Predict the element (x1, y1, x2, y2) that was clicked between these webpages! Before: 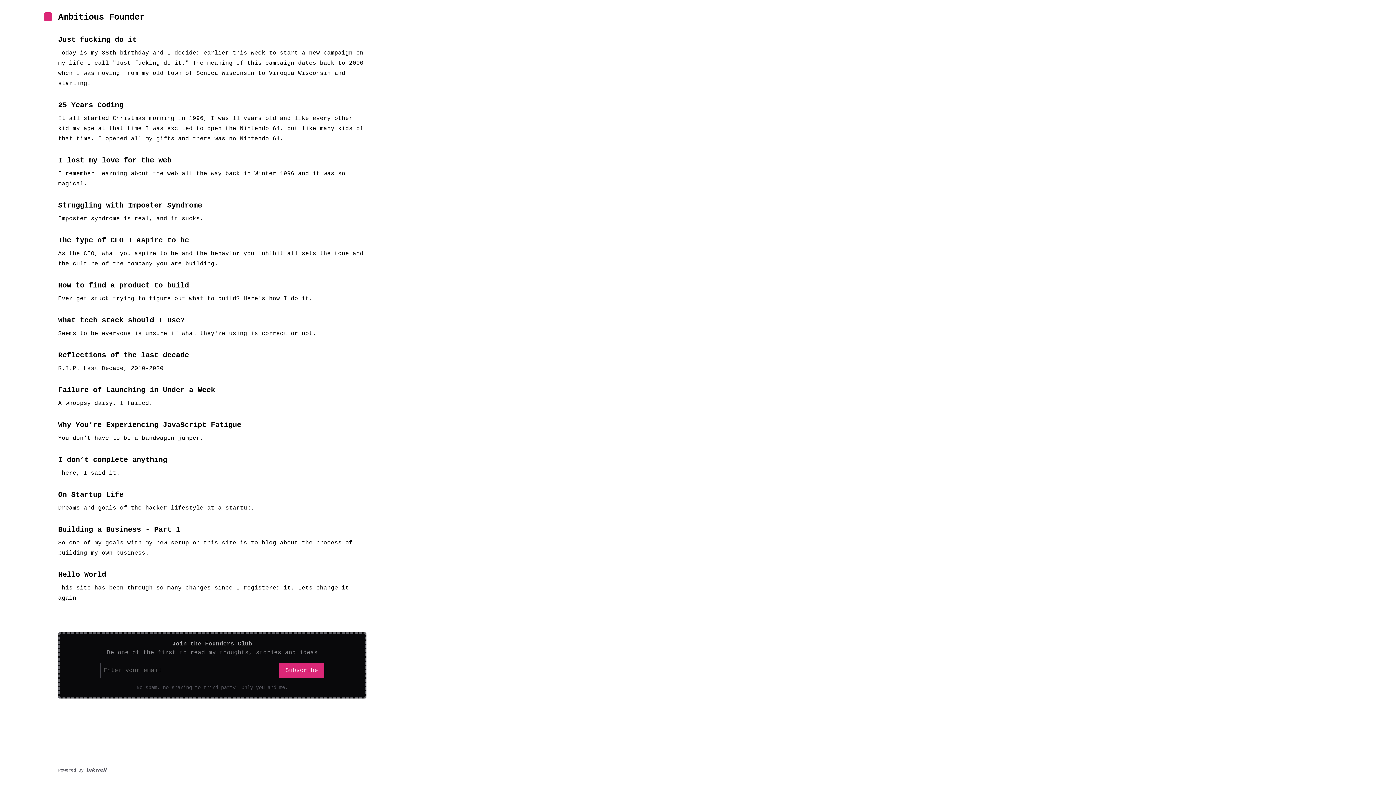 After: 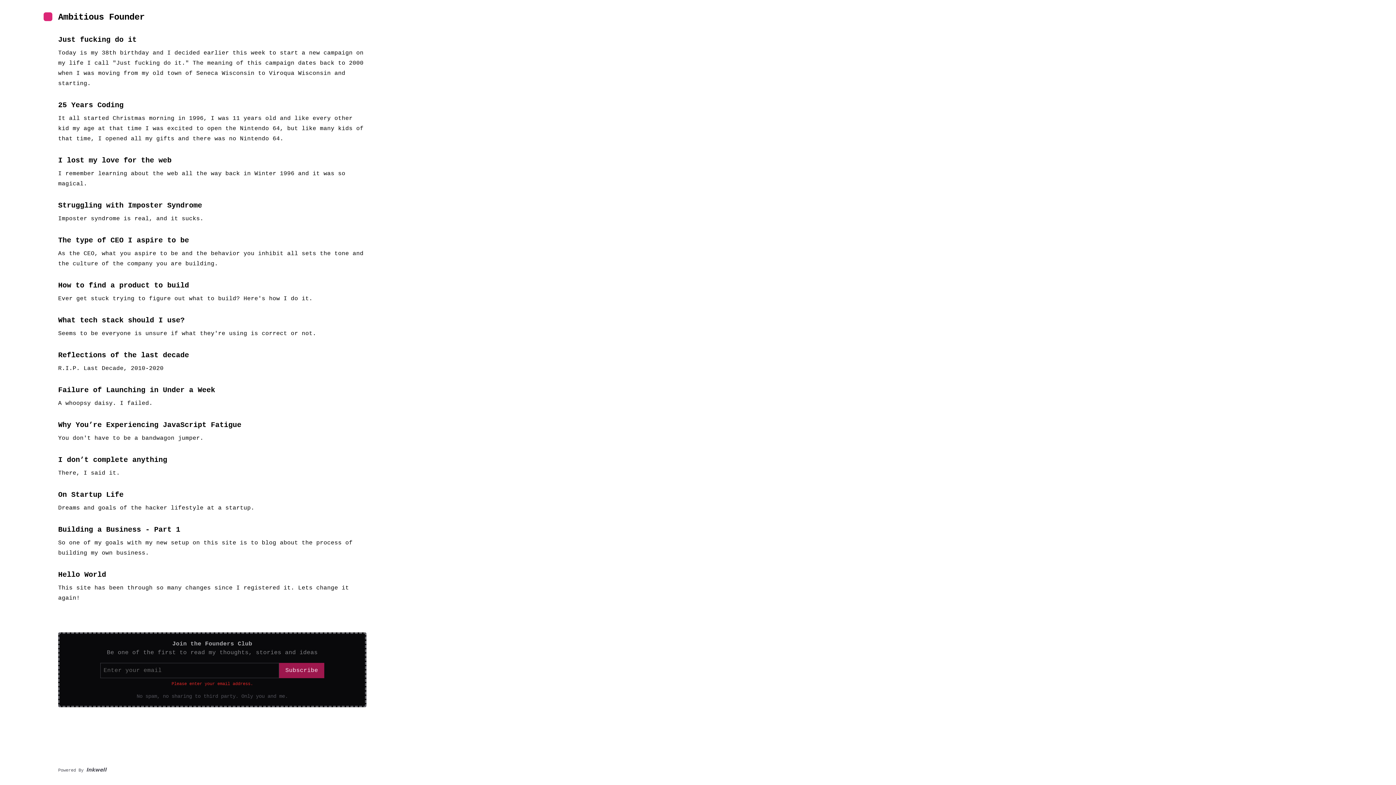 Action: bbox: (279, 663, 324, 678) label: Subscribe